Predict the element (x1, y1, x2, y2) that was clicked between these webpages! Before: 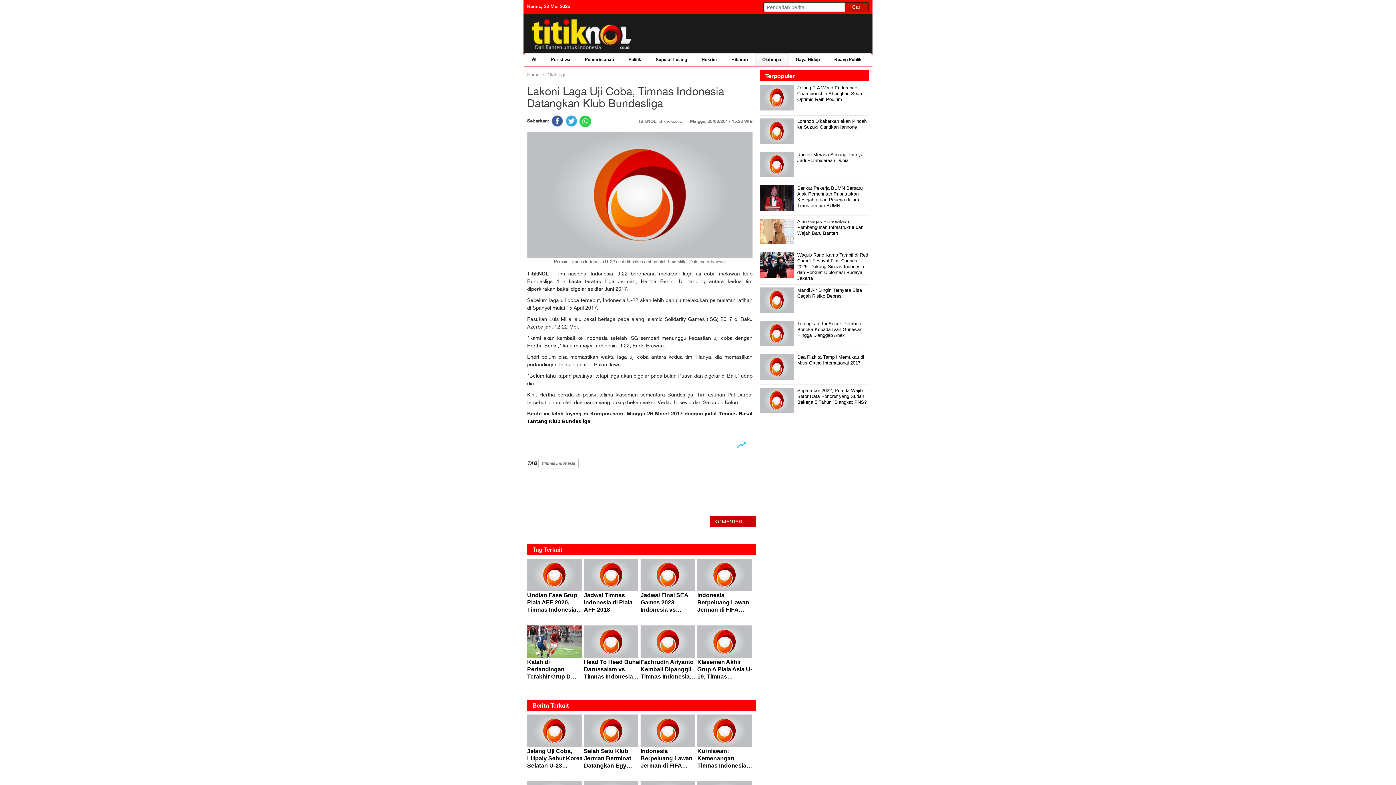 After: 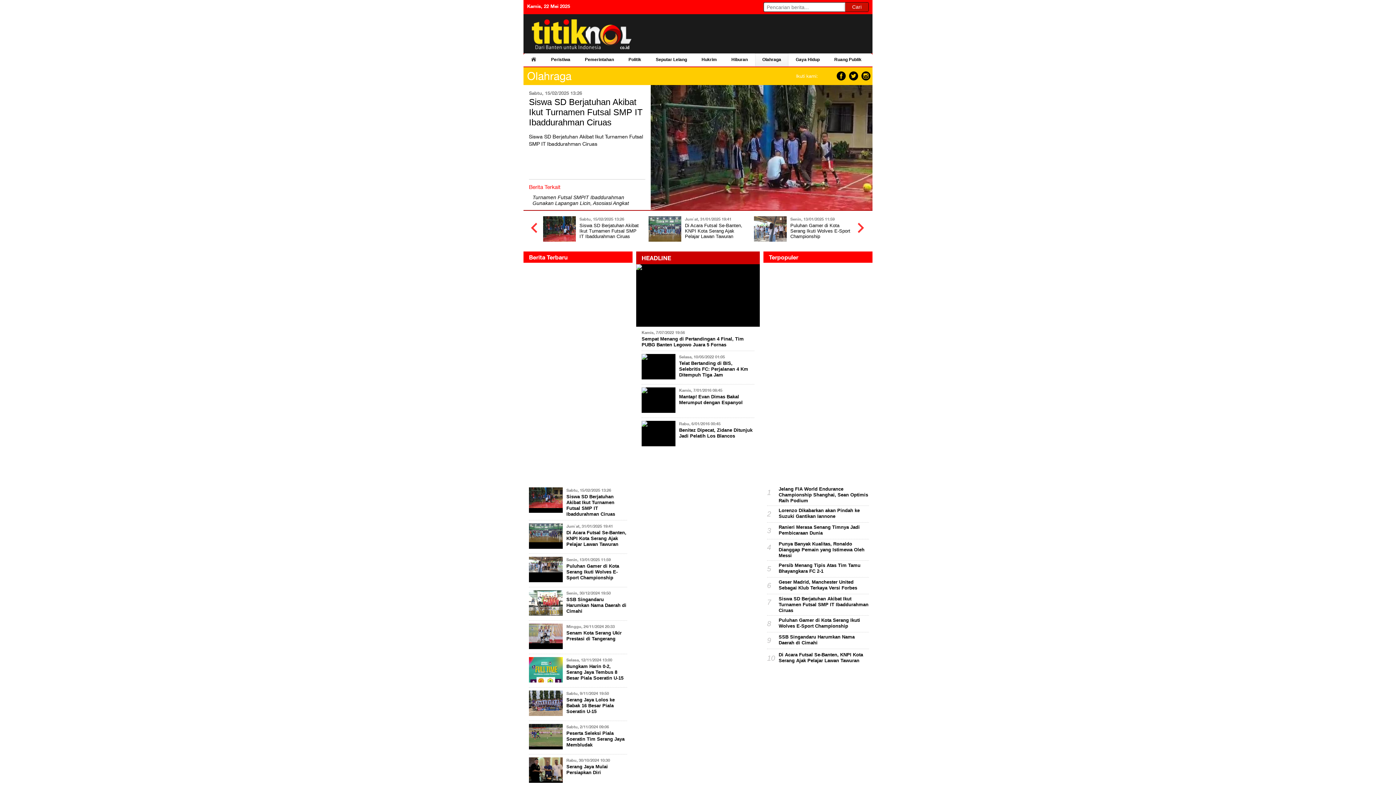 Action: bbox: (755, 53, 788, 66) label: Olahraga